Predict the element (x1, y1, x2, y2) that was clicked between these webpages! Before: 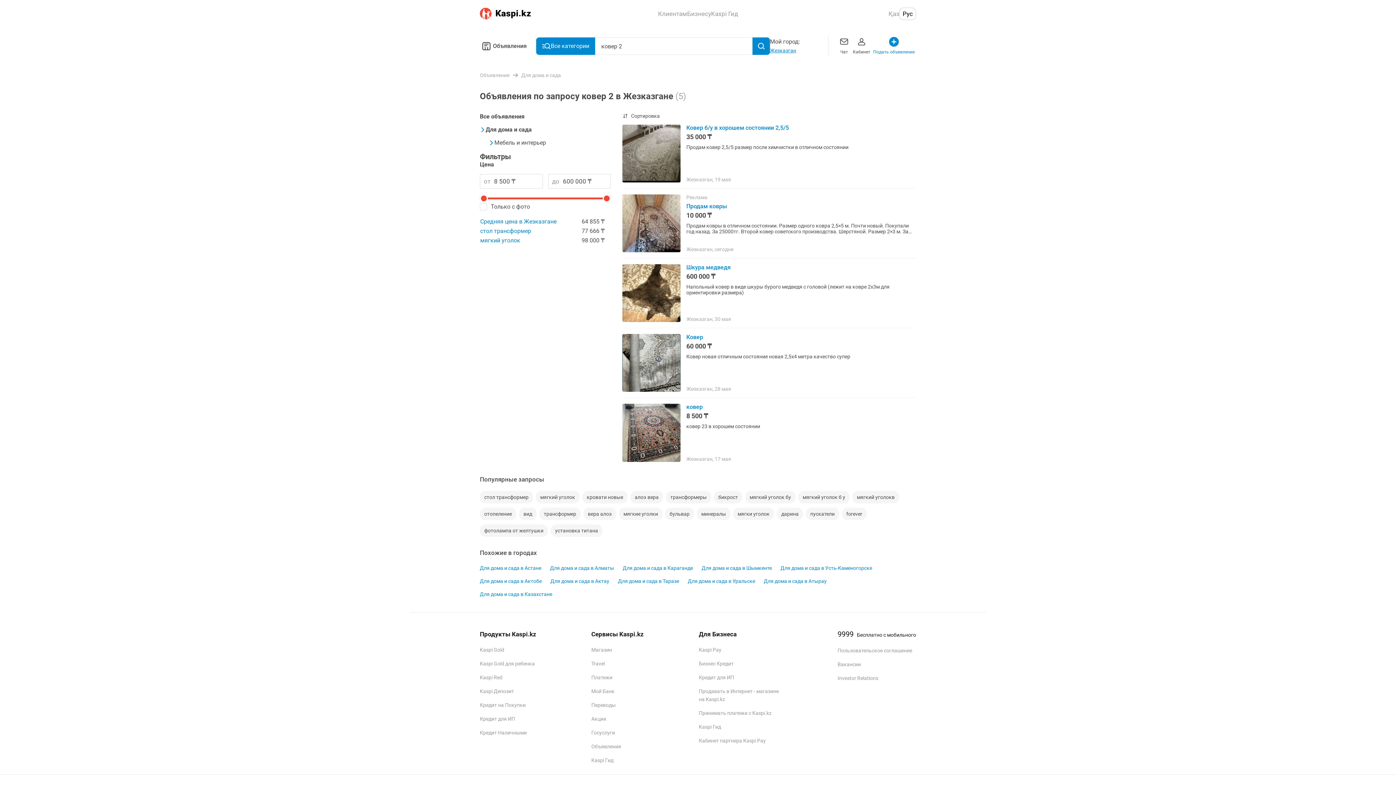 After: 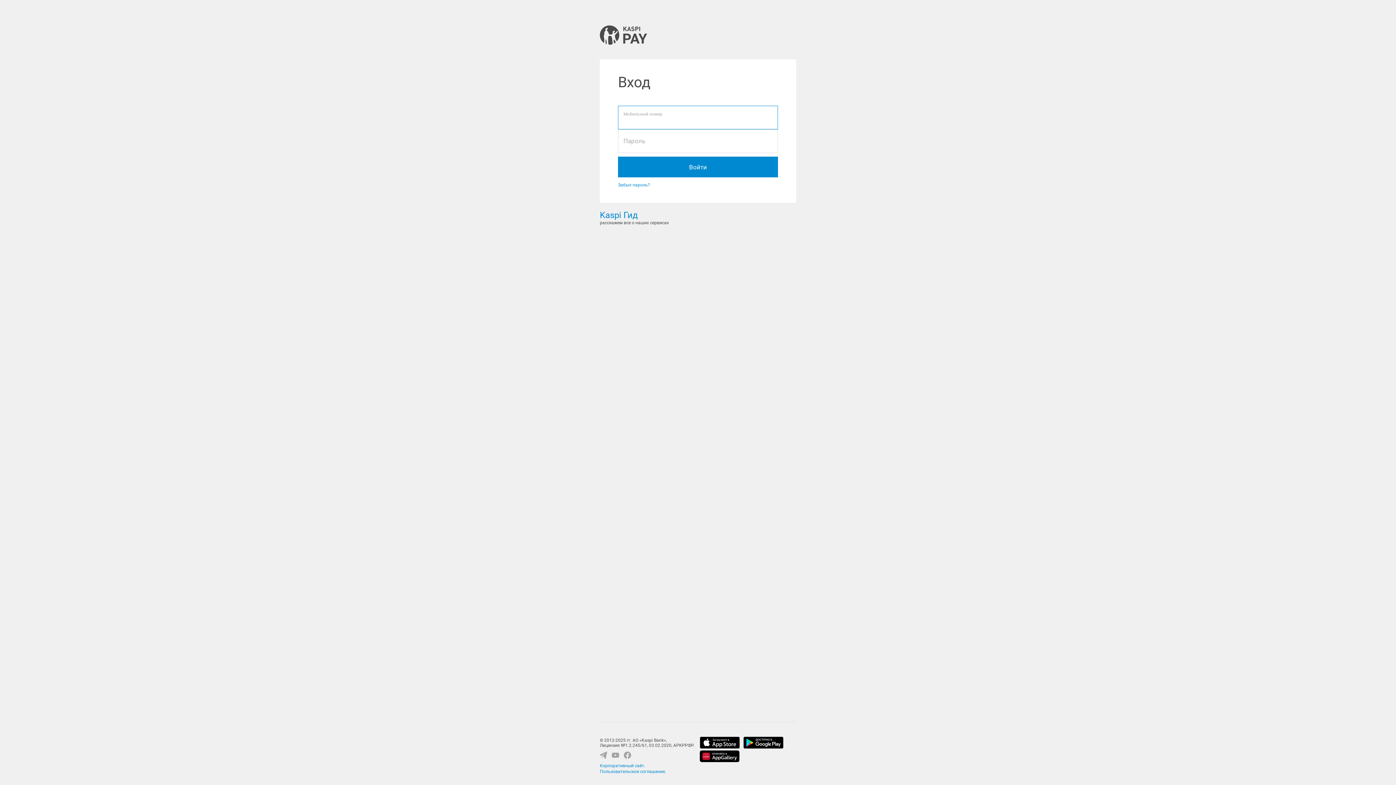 Action: bbox: (699, 738, 765, 744) label: Кабинет партнера Kaspi Pay